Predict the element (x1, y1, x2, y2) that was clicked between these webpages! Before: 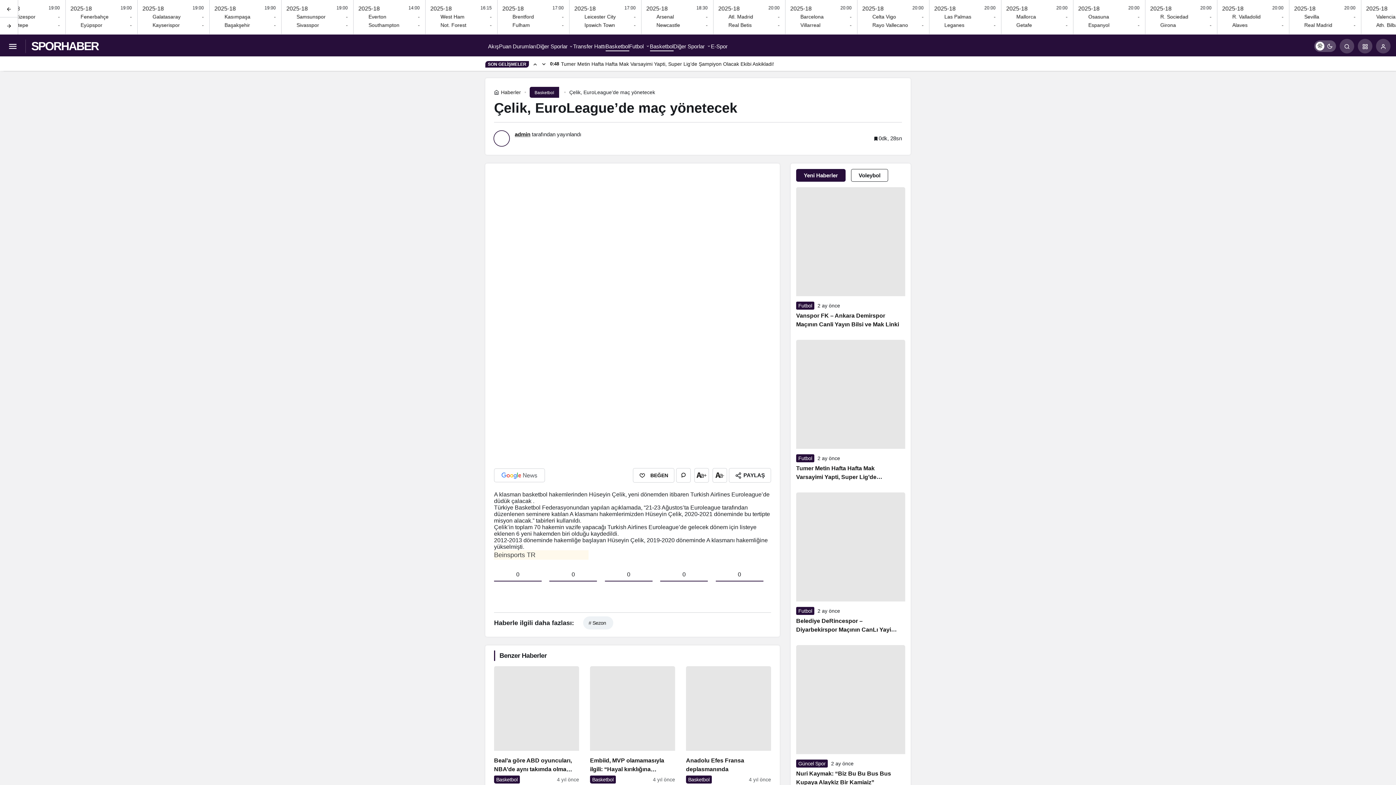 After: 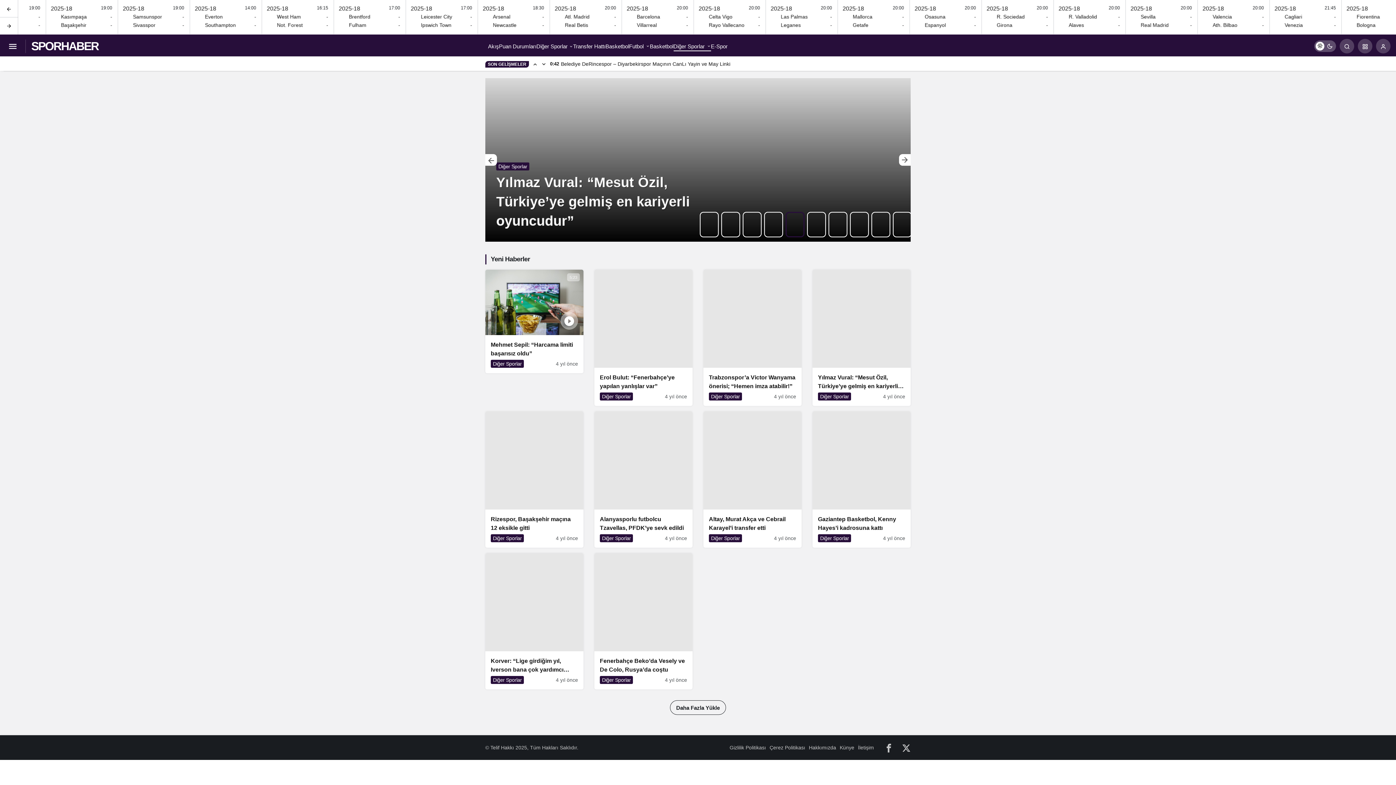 Action: label: Diğer Sporlar bbox: (673, 41, 711, 51)